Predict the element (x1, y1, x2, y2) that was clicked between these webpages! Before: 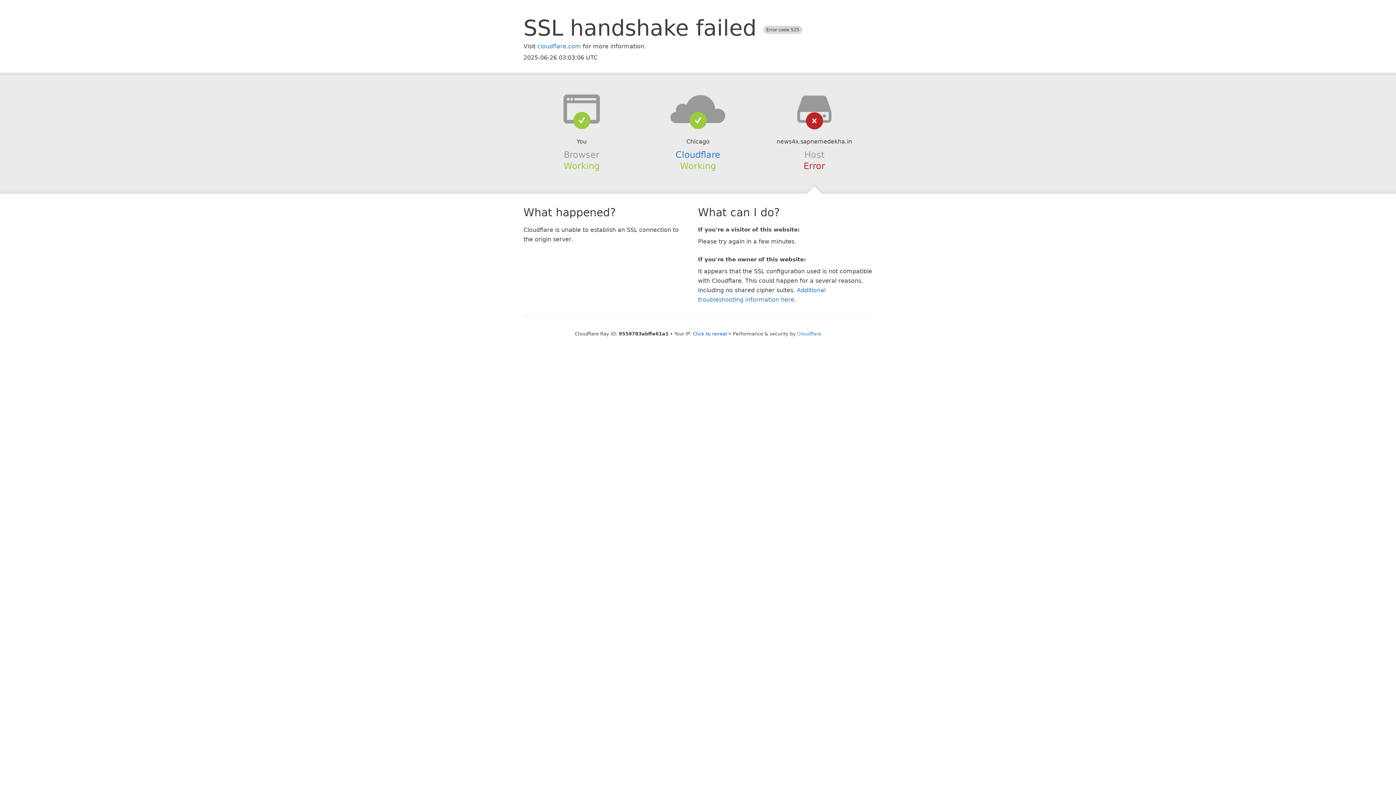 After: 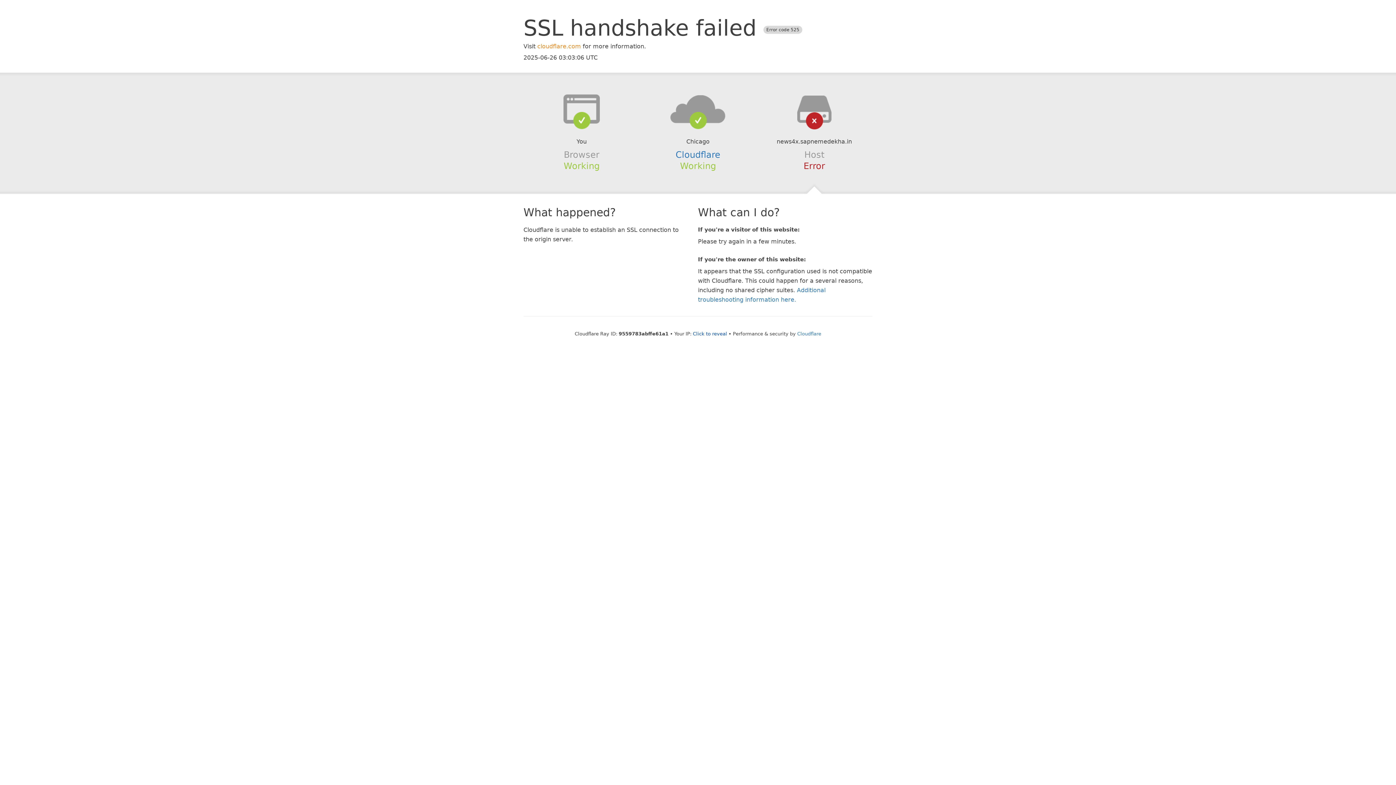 Action: label: cloudflare.com bbox: (537, 42, 581, 49)